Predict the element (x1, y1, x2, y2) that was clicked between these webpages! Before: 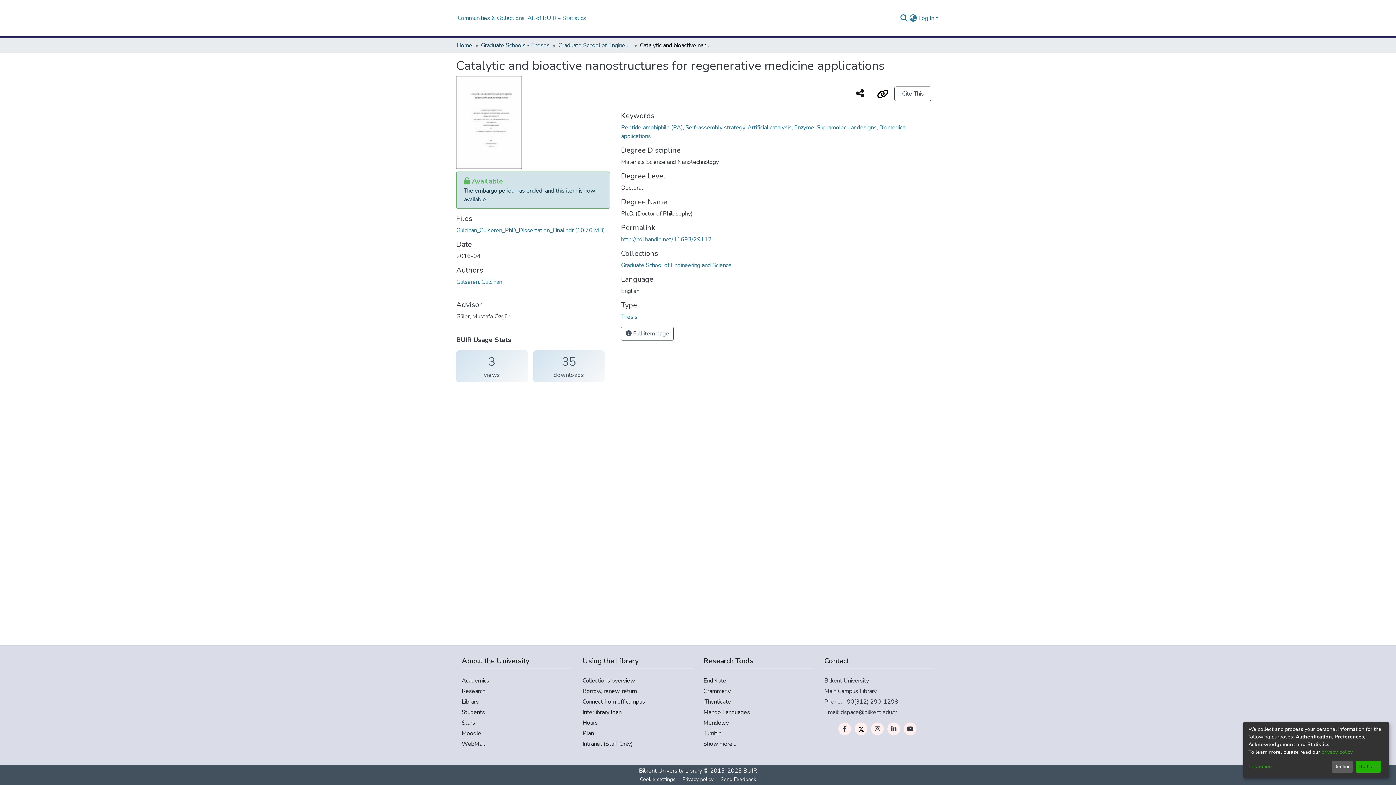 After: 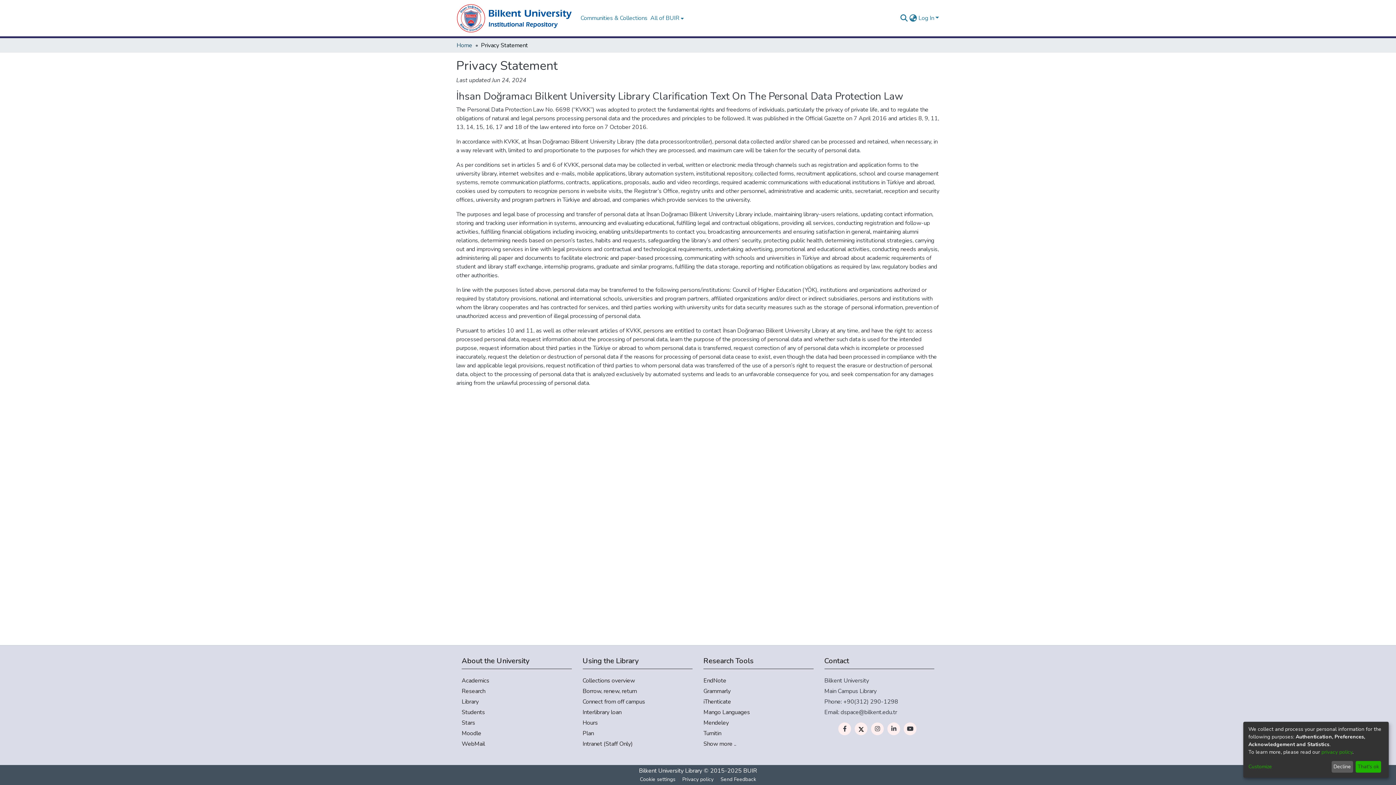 Action: bbox: (1321, 749, 1352, 755) label: privacy policy